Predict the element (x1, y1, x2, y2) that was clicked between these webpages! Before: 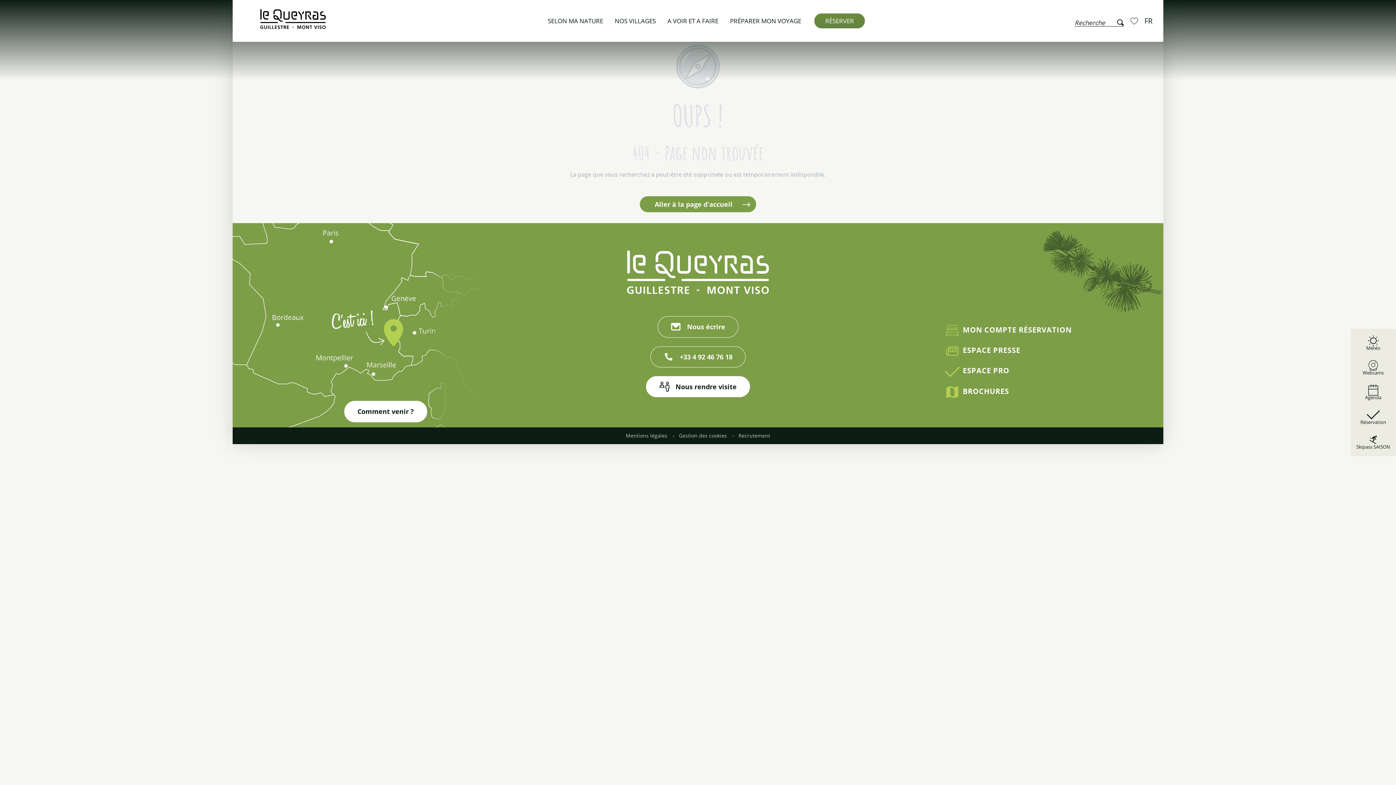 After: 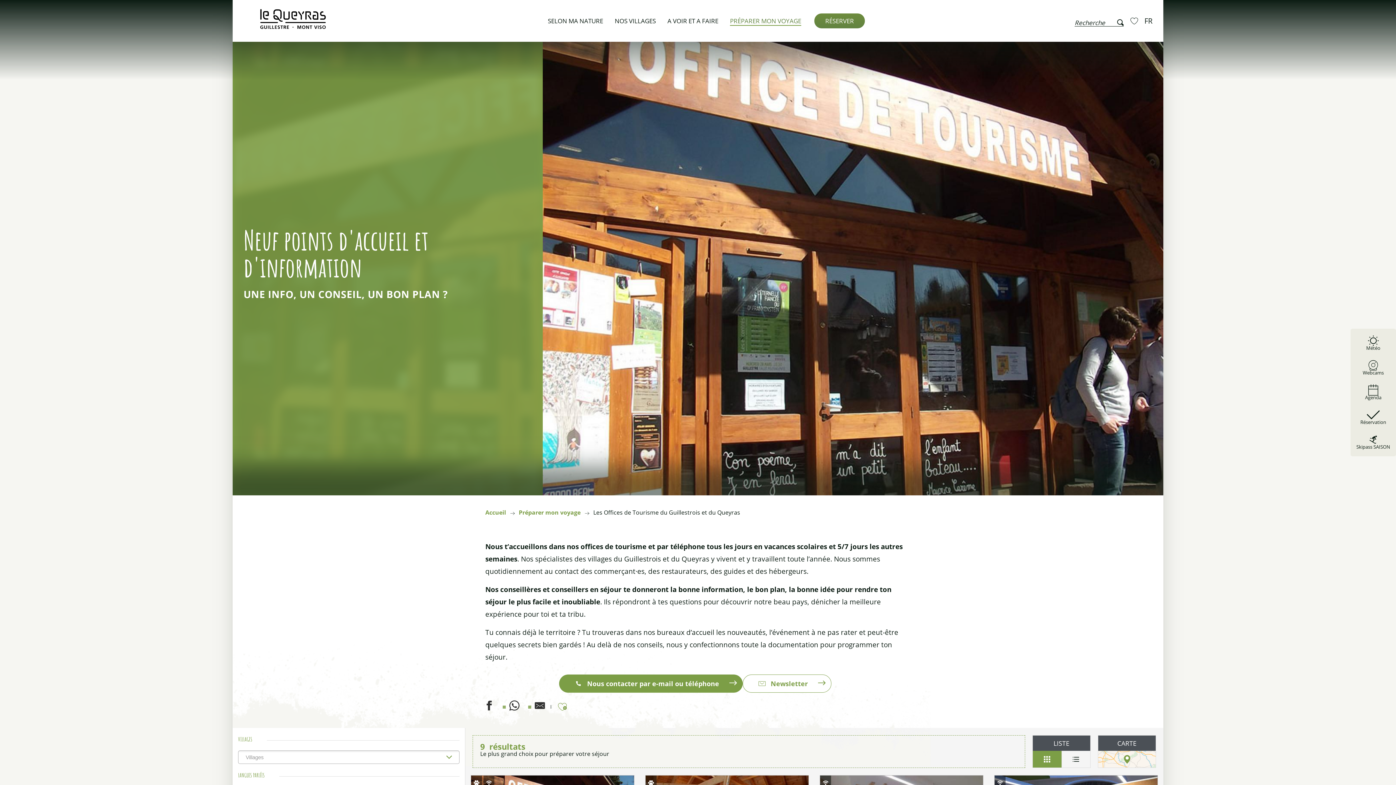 Action: label: Nous rendre visite bbox: (646, 376, 750, 397)